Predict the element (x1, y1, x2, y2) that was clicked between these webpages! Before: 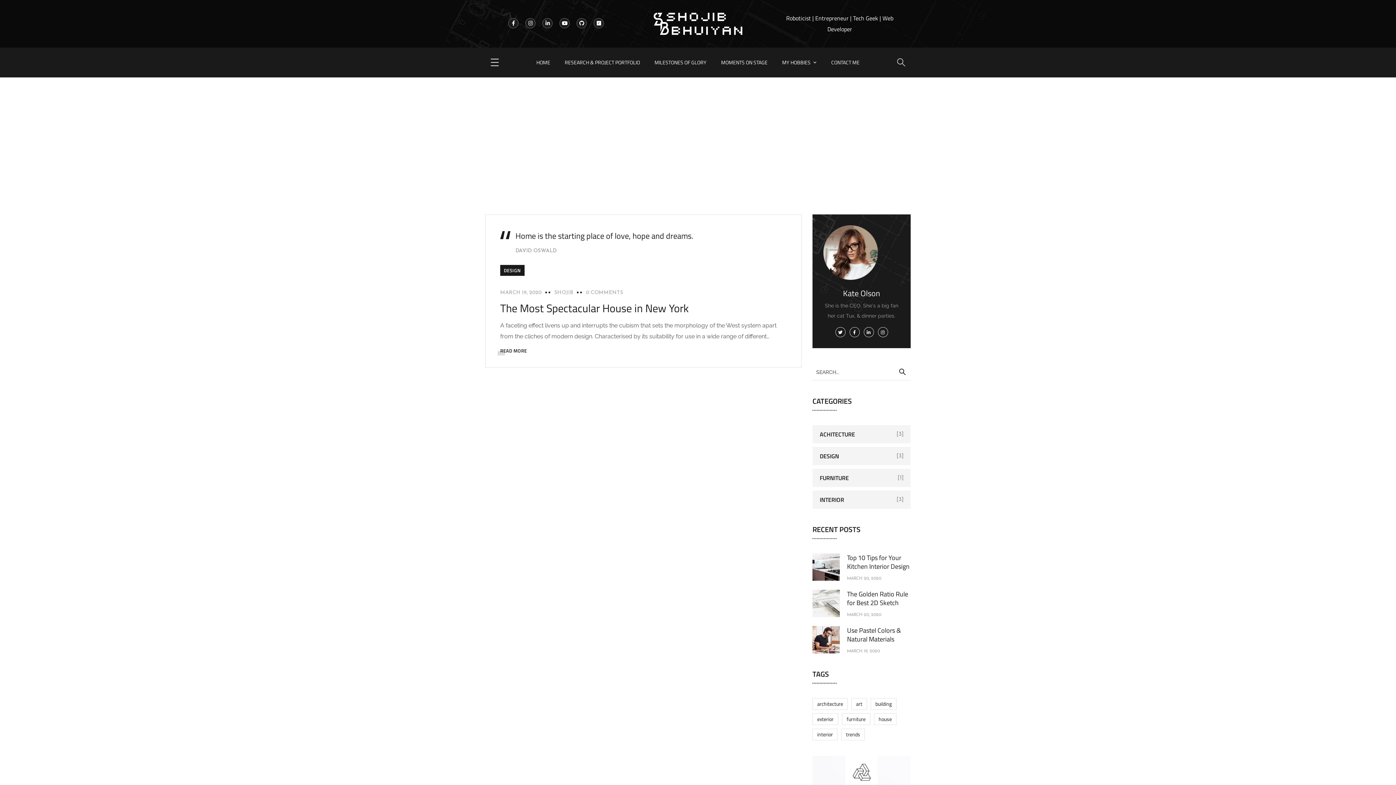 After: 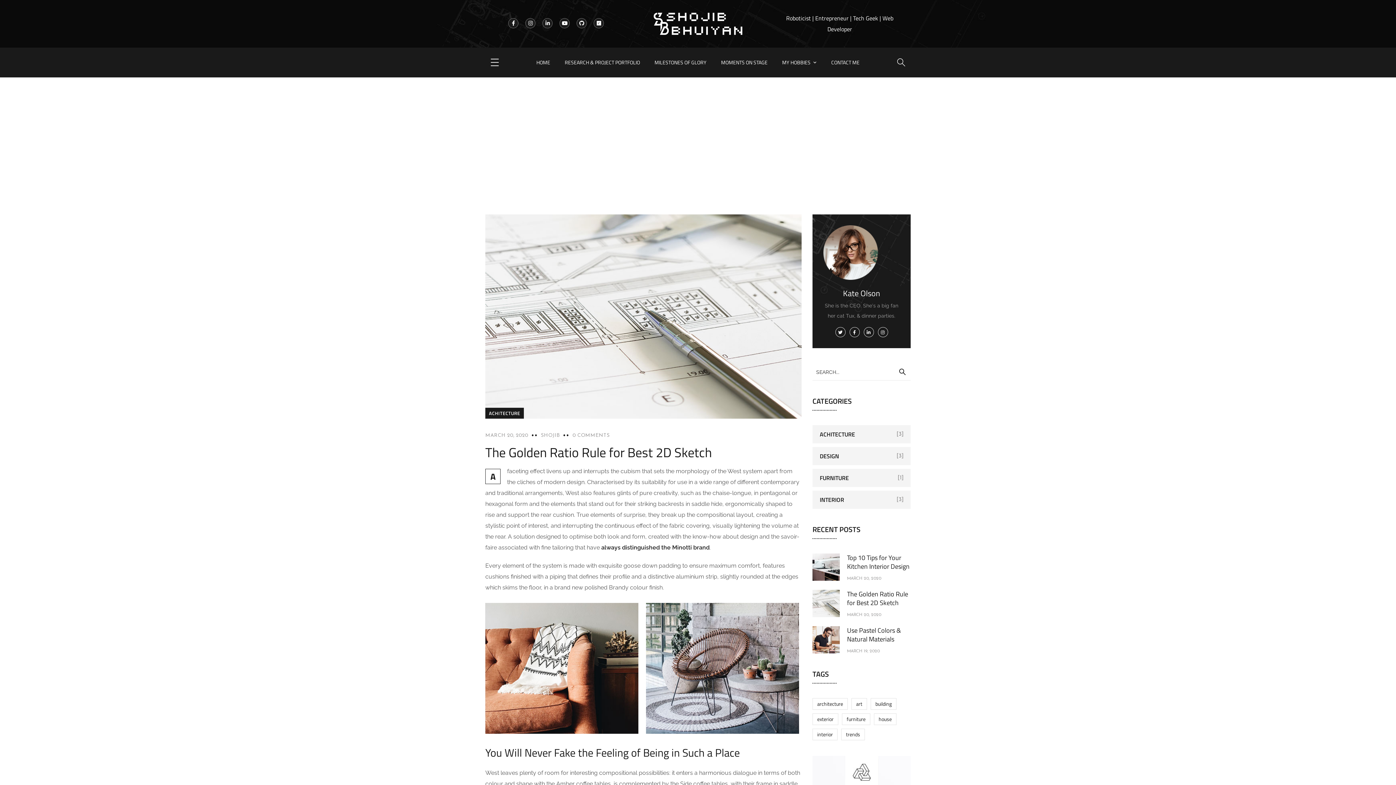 Action: bbox: (847, 589, 908, 608) label: The Golden Ratio Rule for Best 2D Sketch